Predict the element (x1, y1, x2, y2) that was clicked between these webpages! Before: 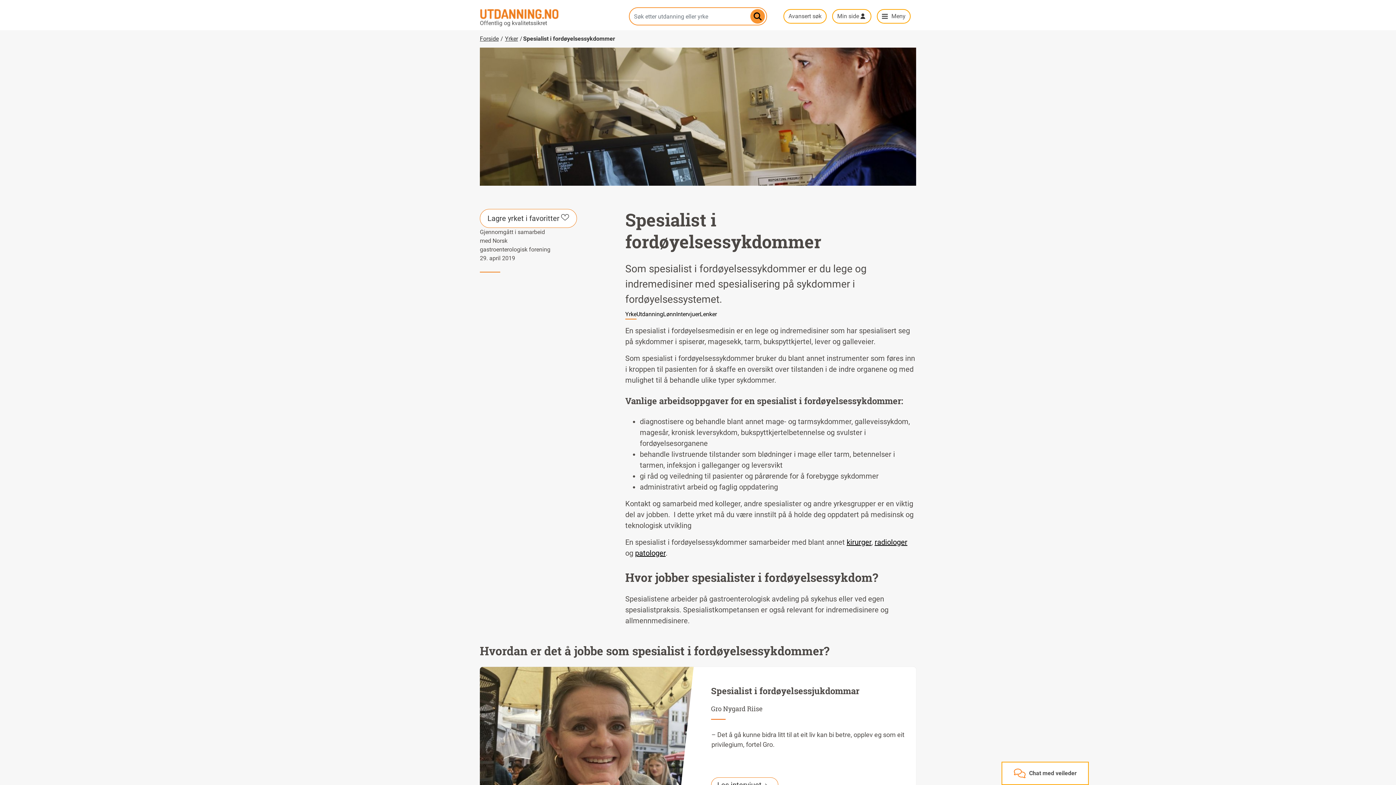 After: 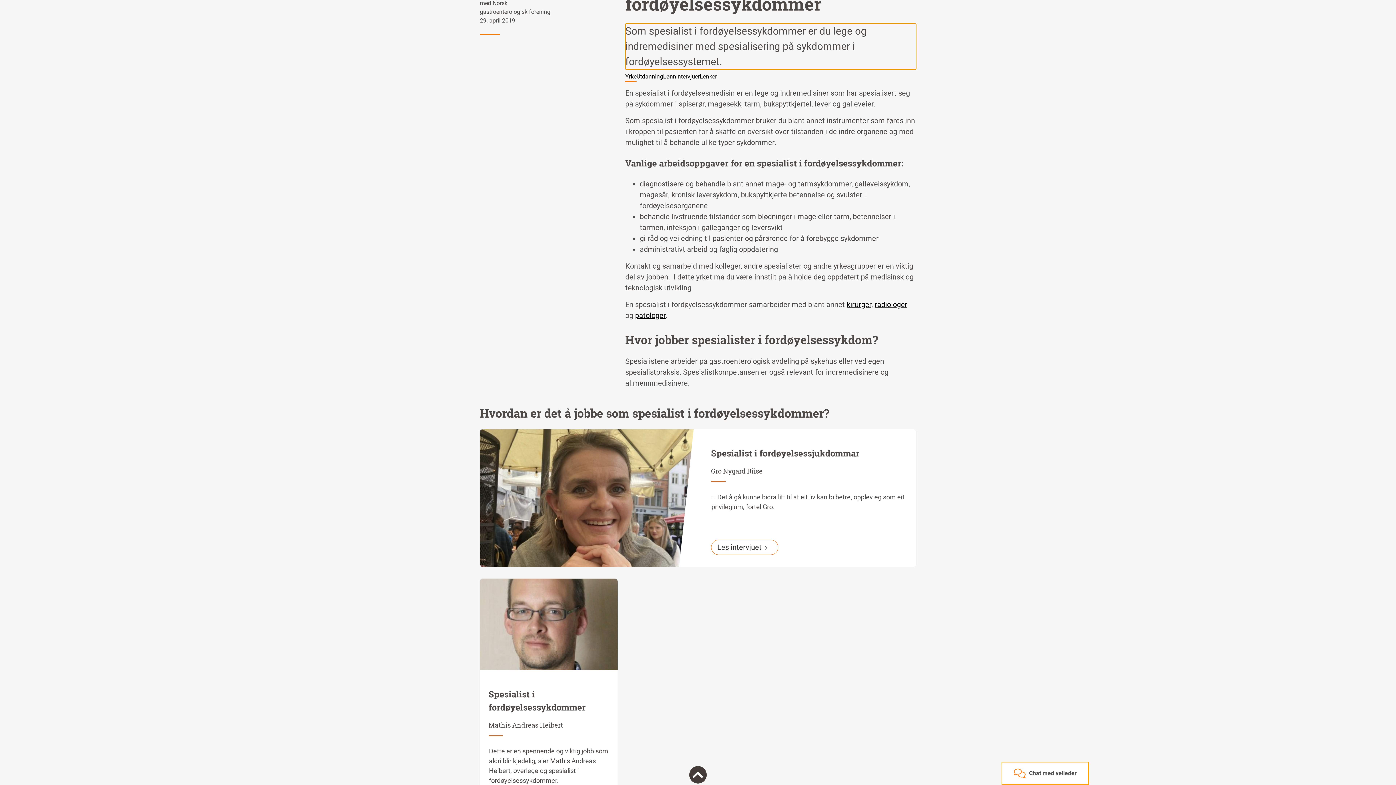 Action: label: Yrke bbox: (625, 310, 636, 319)